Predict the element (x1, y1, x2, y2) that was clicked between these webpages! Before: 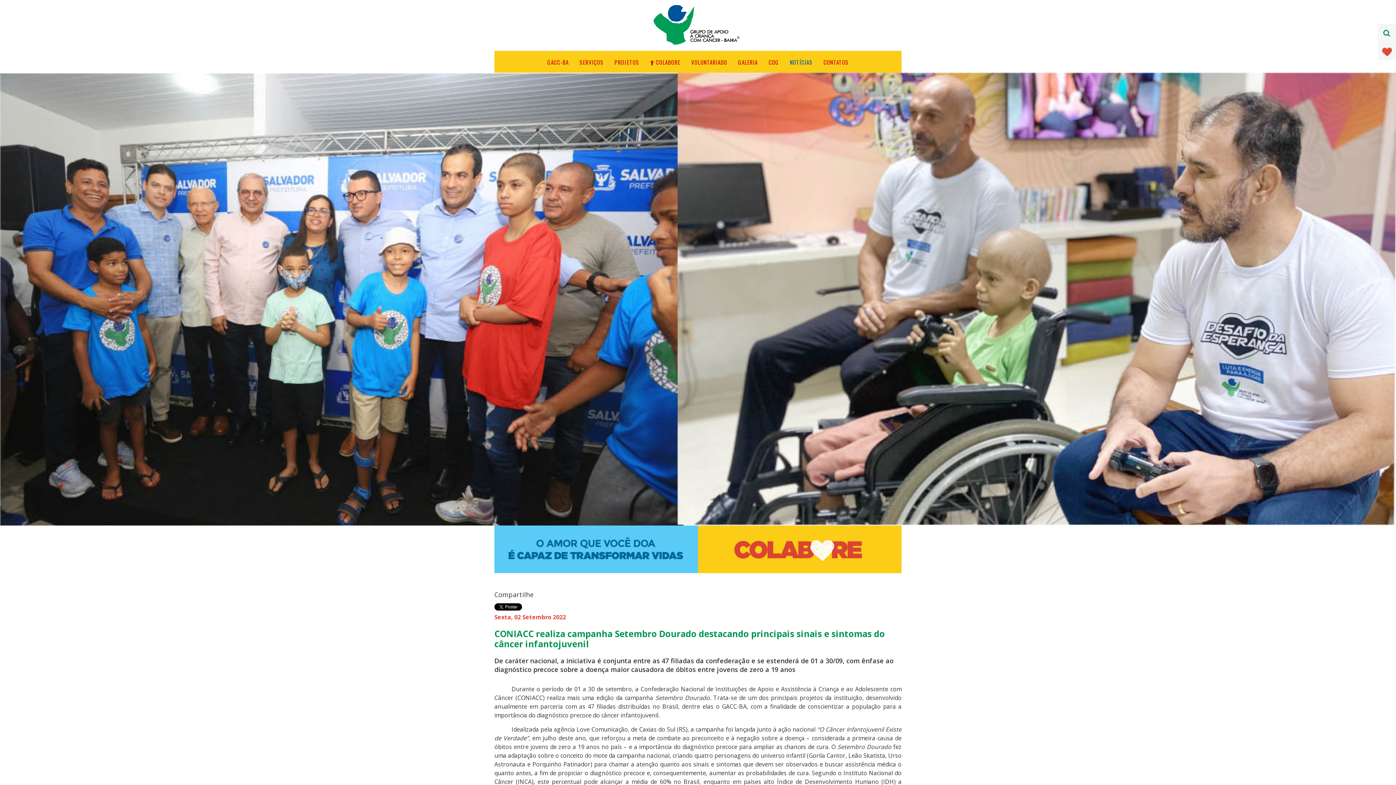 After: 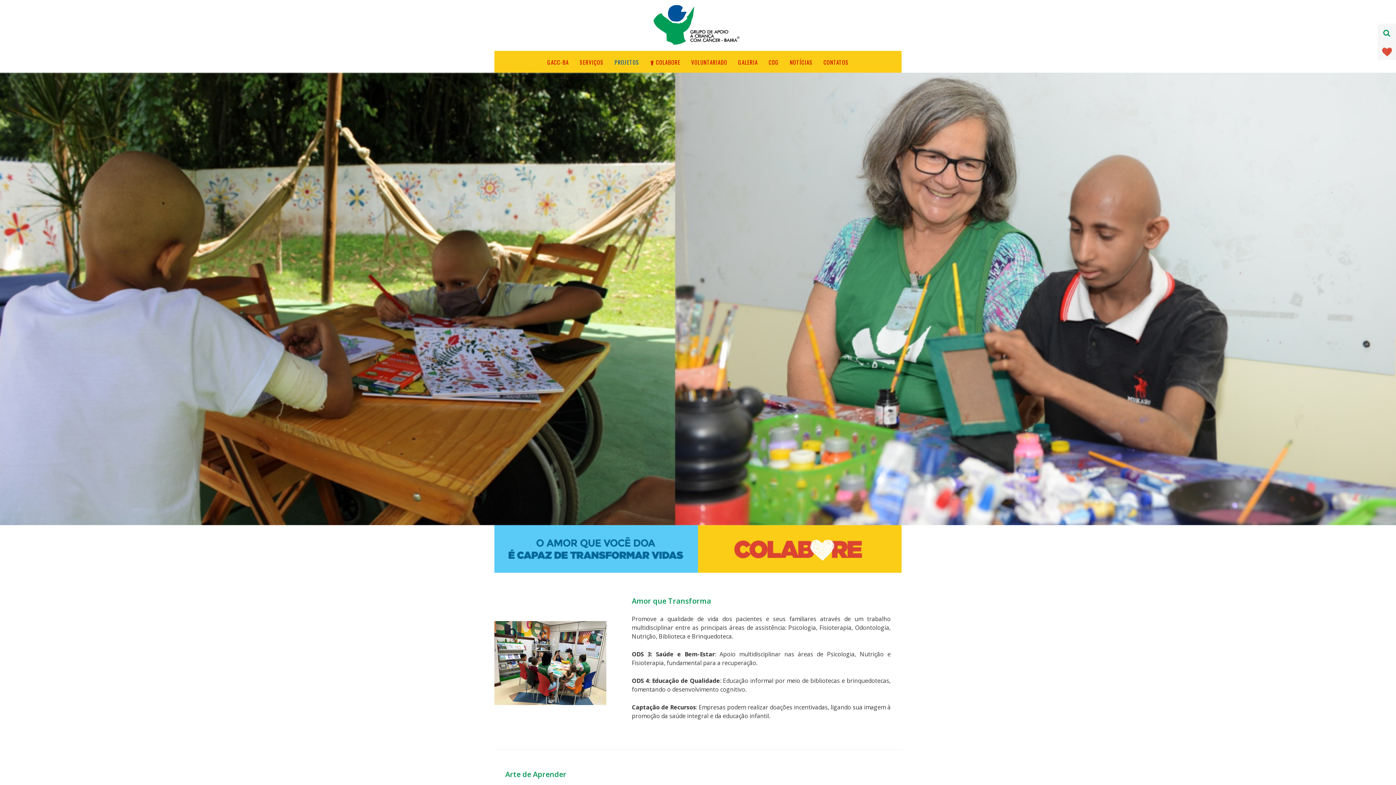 Action: bbox: (609, 57, 644, 74) label: PROJETOS